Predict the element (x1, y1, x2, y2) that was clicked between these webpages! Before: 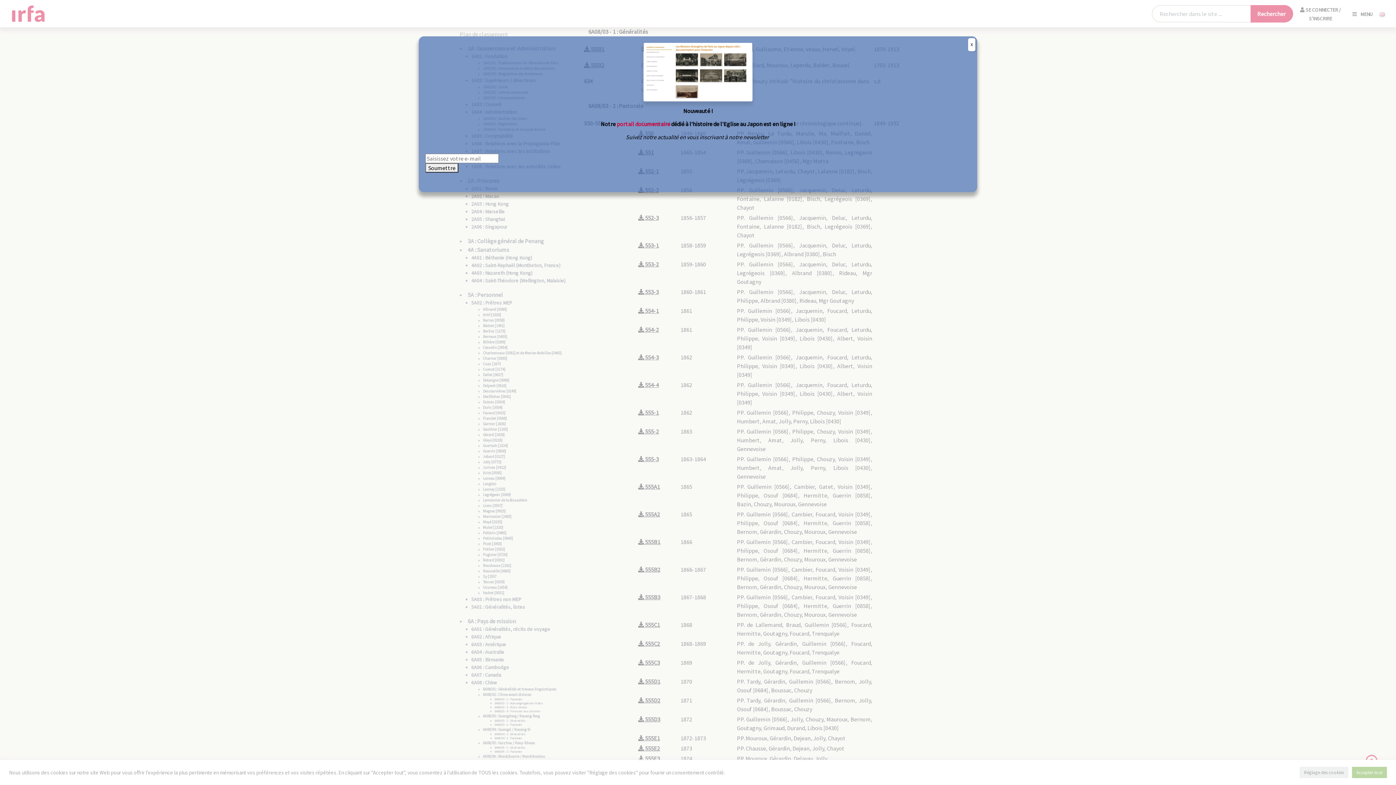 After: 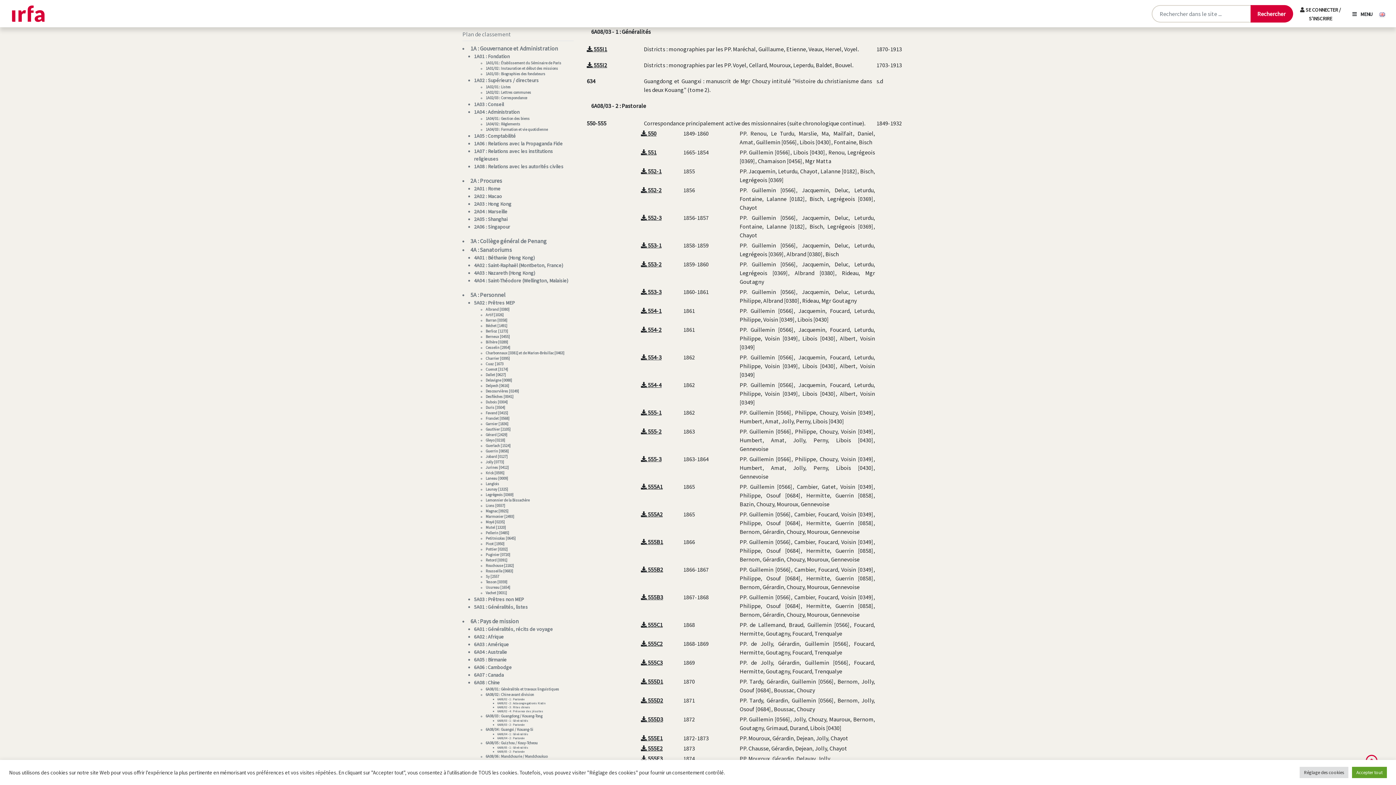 Action: bbox: (968, 38, 975, 51) label: Fermer